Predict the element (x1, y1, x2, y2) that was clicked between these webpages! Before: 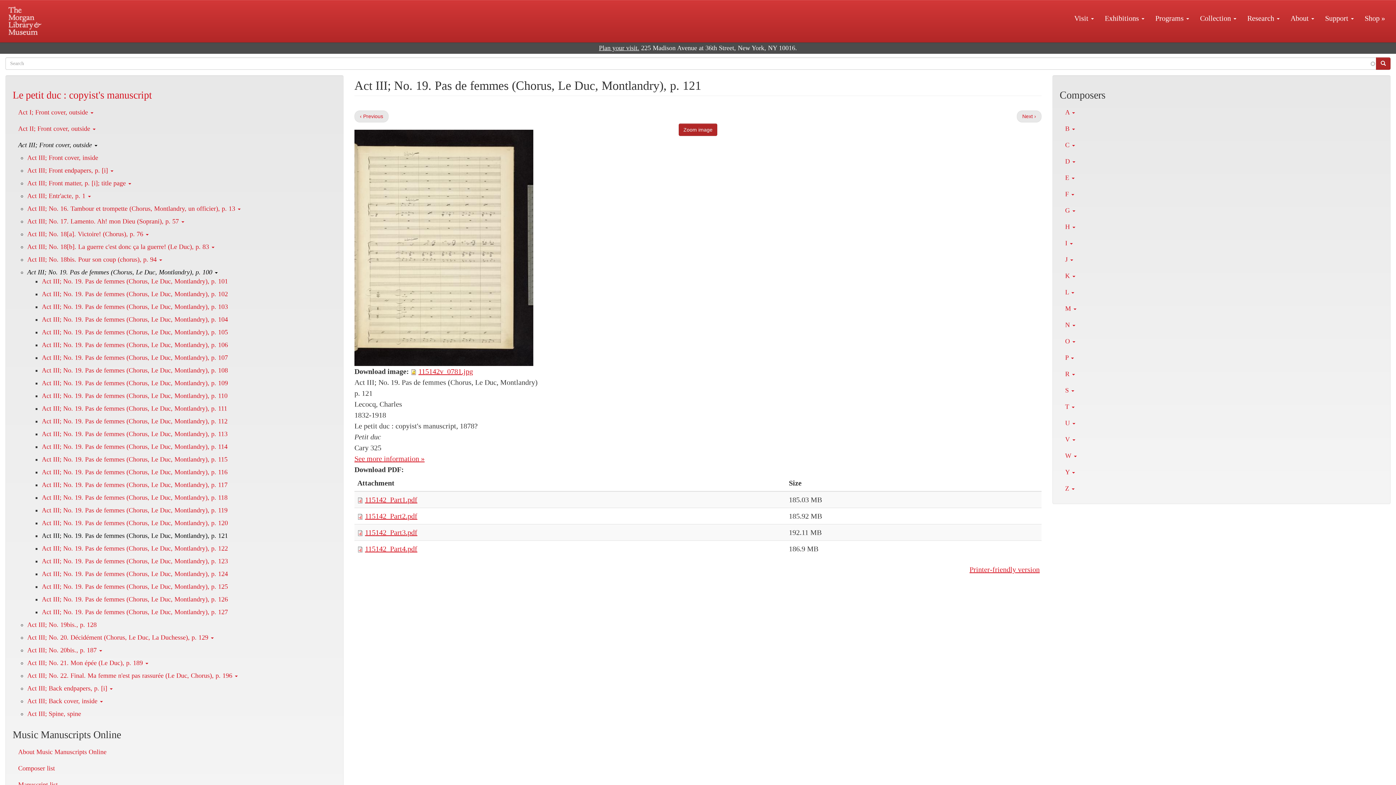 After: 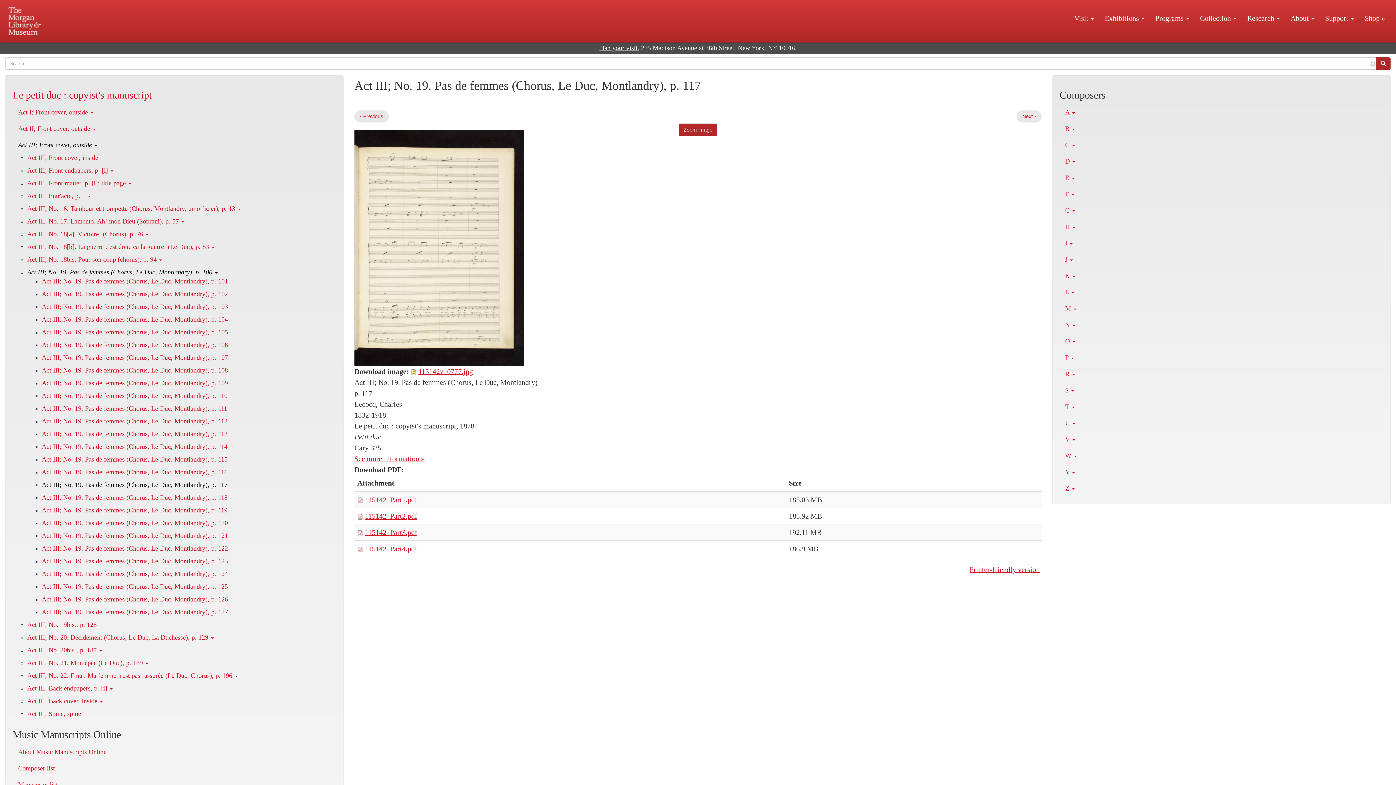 Action: label: Act III; No. 19. Pas de femmes (Chorus, Le Duc, Montlandry), p. 117 bbox: (41, 481, 227, 488)